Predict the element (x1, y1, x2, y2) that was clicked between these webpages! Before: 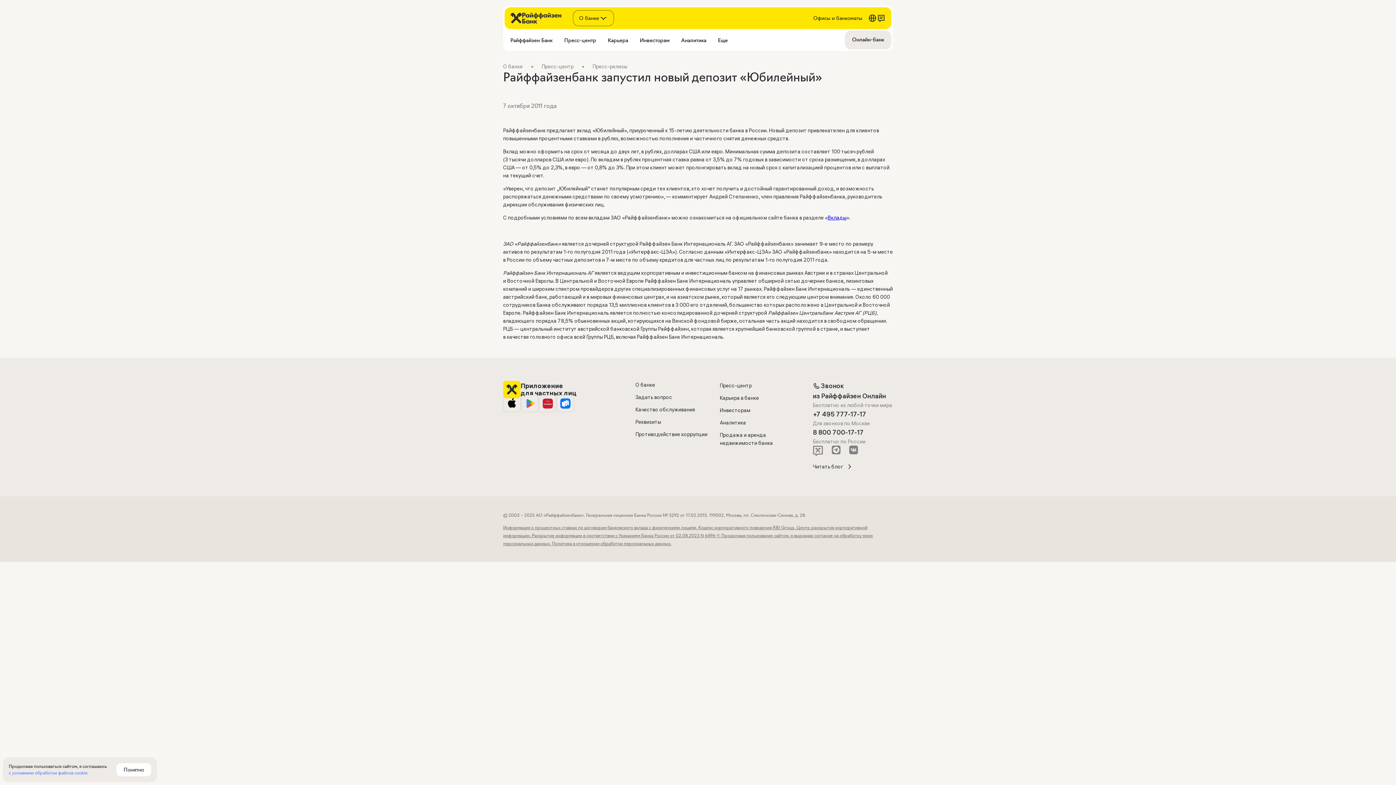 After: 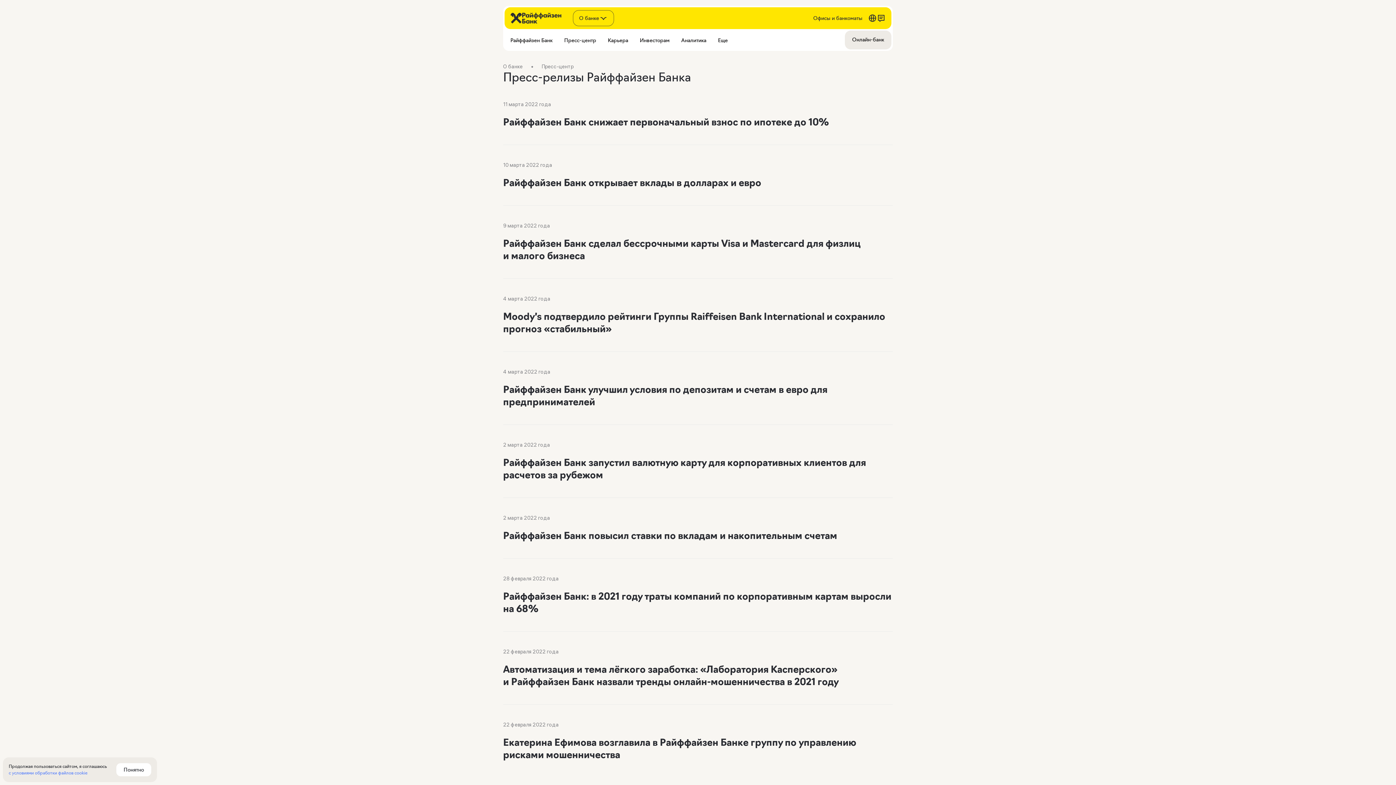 Action: bbox: (592, 62, 627, 70) label: Пресс-релизы